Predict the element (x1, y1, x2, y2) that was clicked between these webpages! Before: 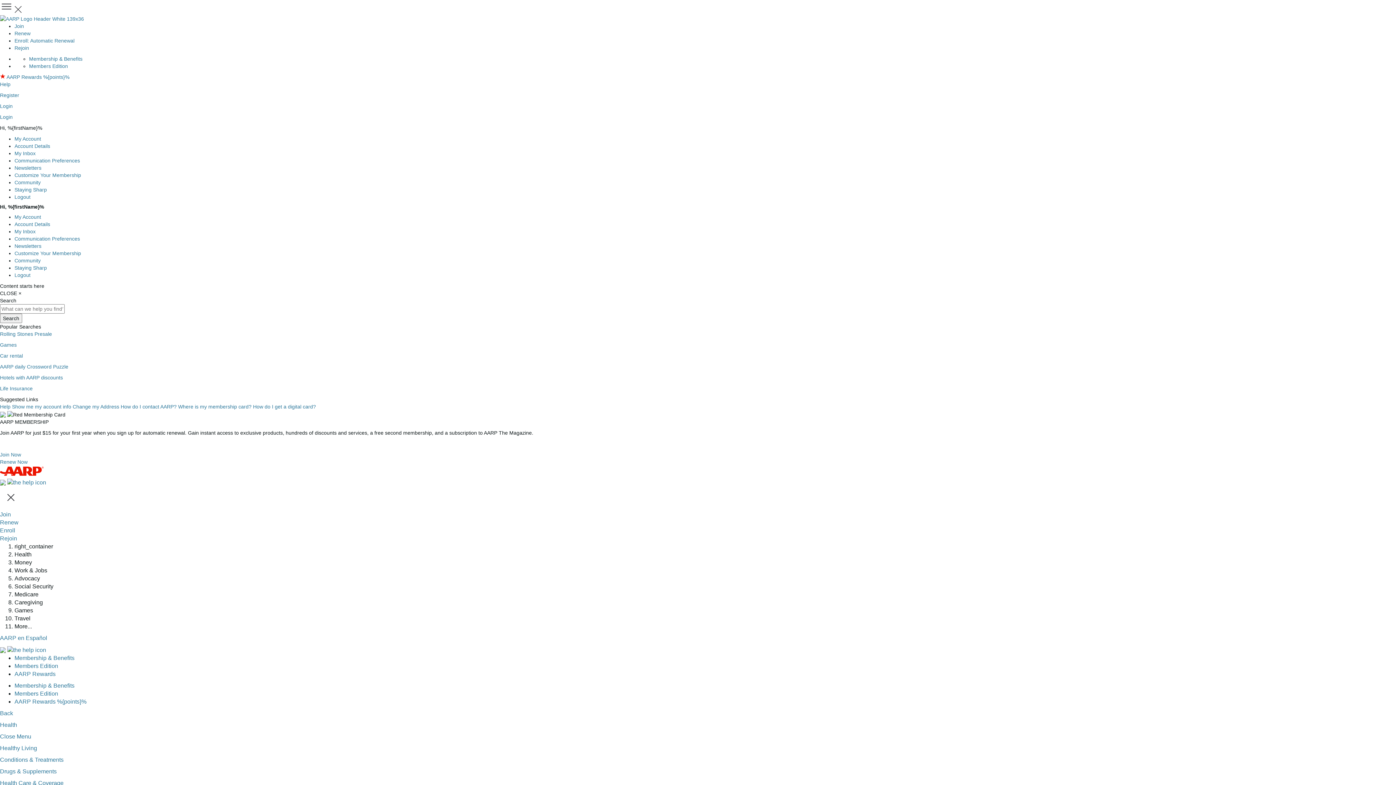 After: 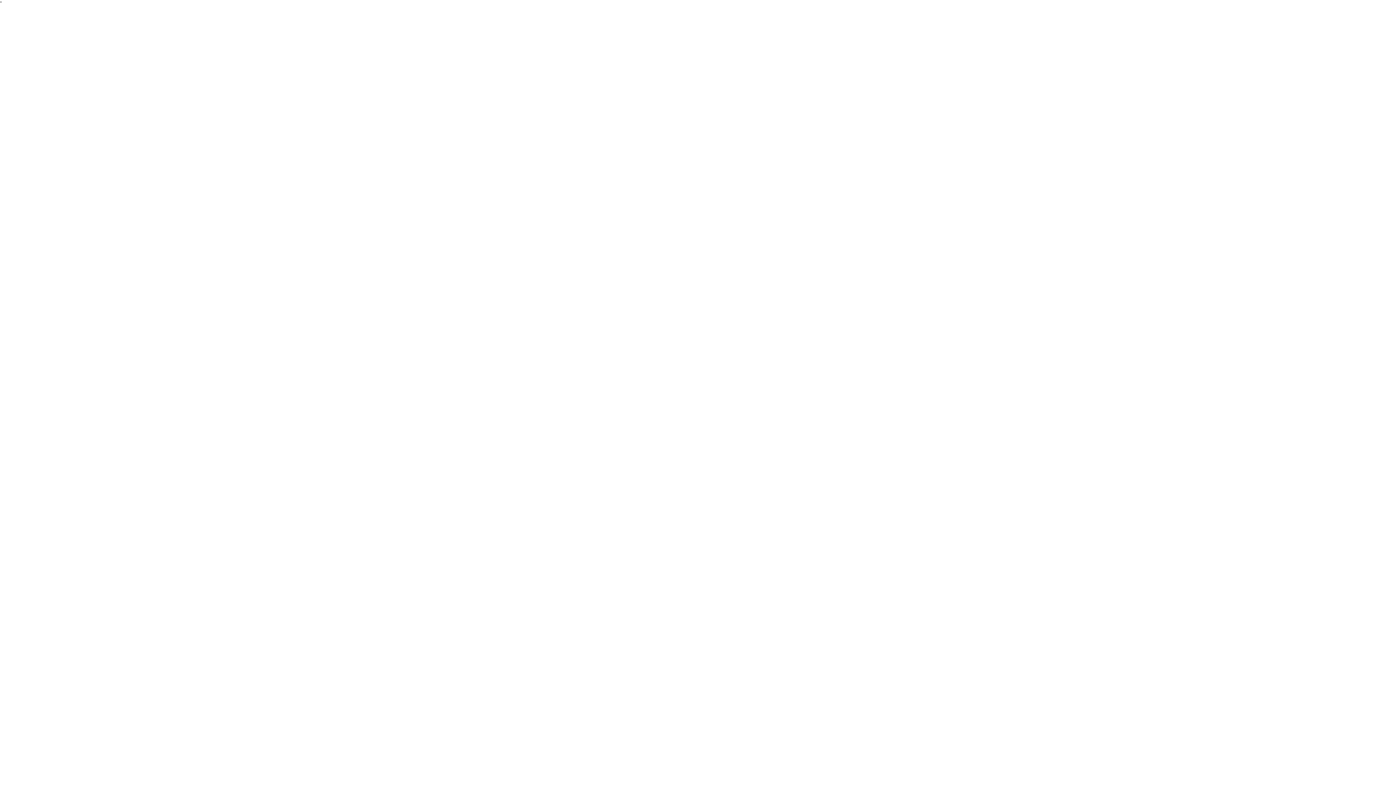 Action: bbox: (178, 404, 253, 409) label: Where is my membership card? 